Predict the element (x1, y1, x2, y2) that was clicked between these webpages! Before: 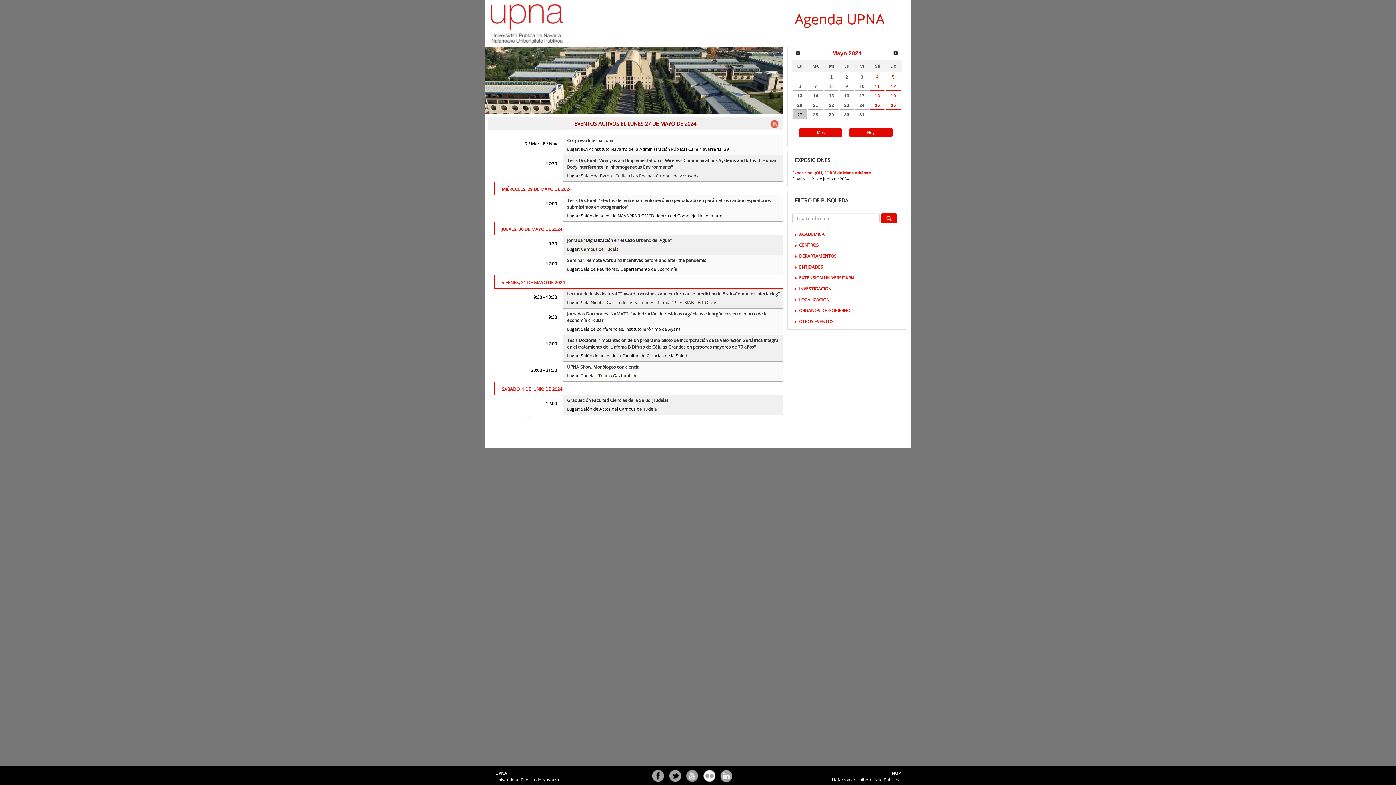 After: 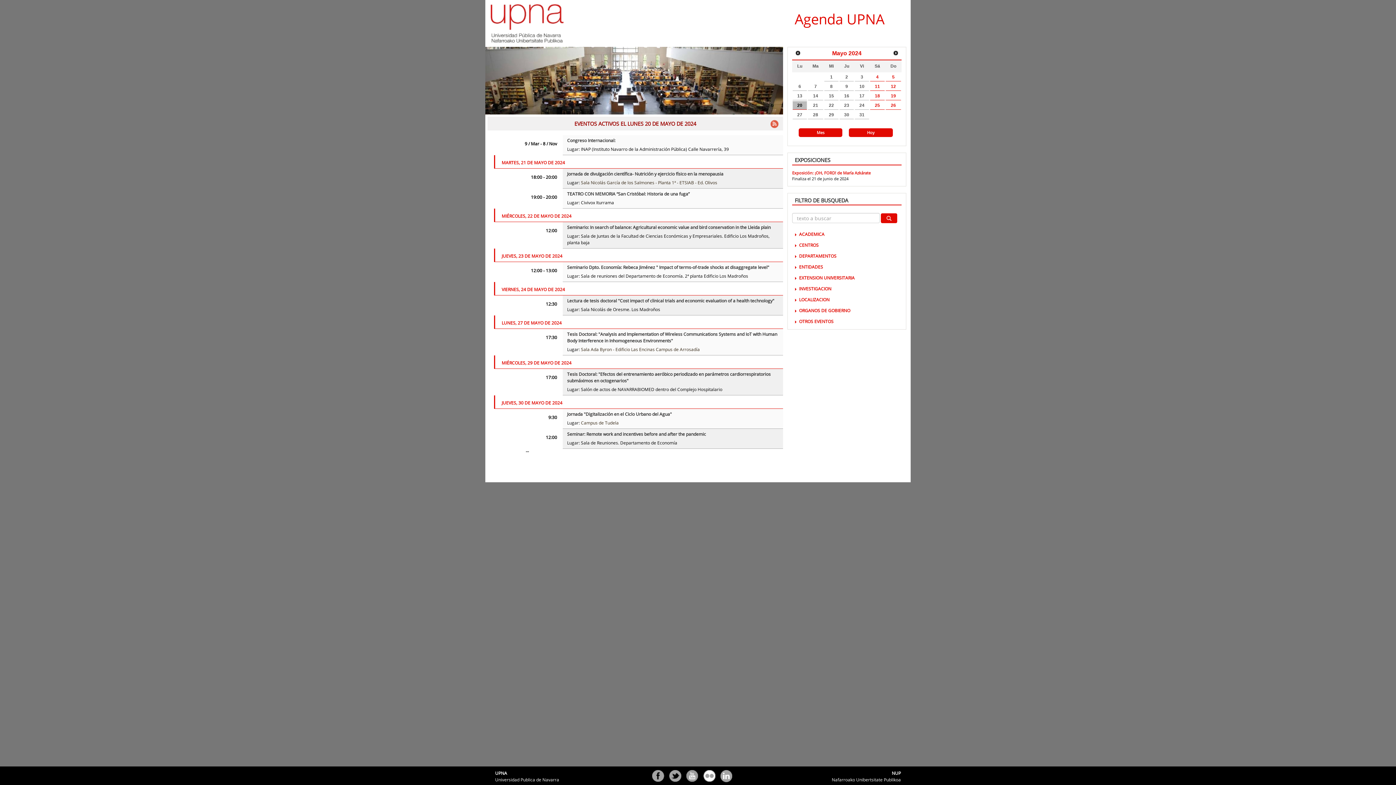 Action: bbox: (792, 101, 807, 109) label: 20